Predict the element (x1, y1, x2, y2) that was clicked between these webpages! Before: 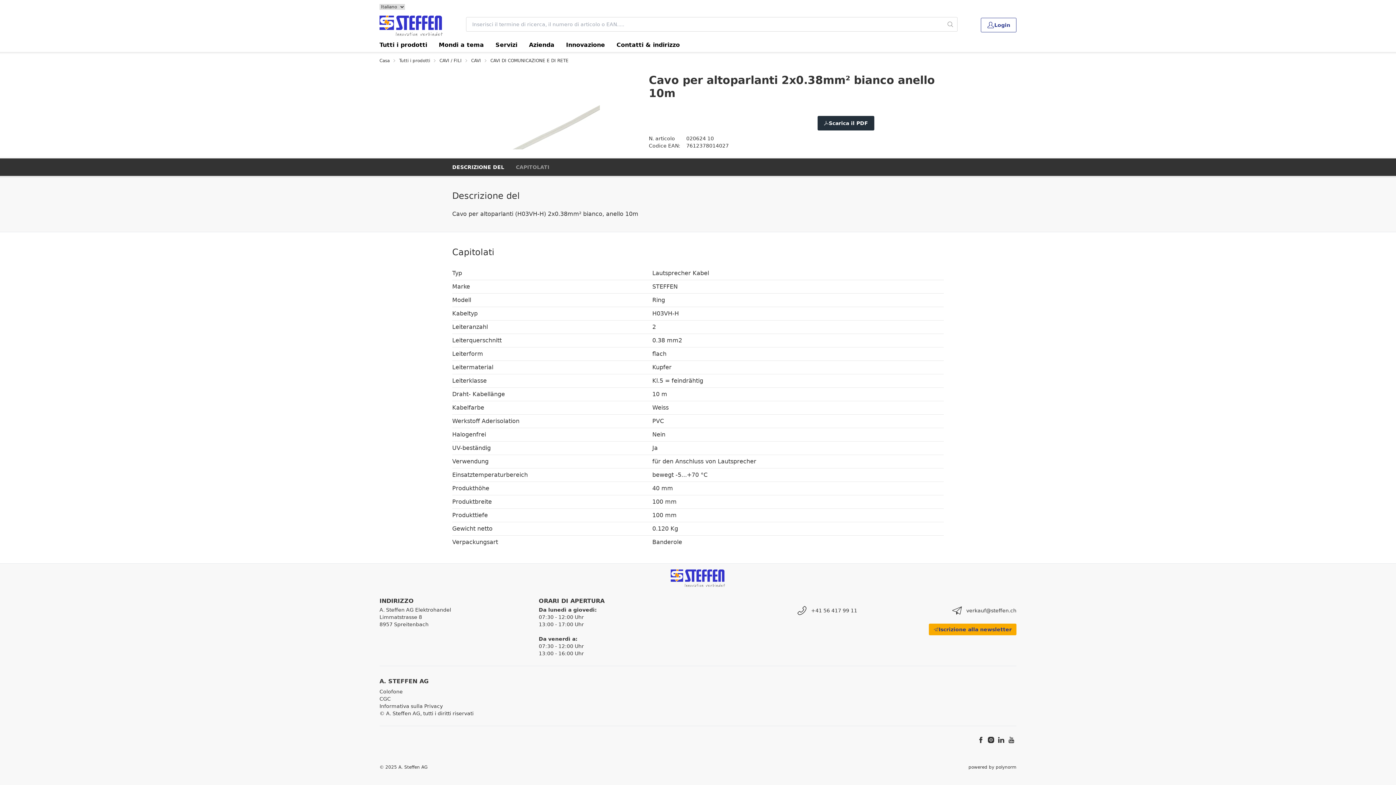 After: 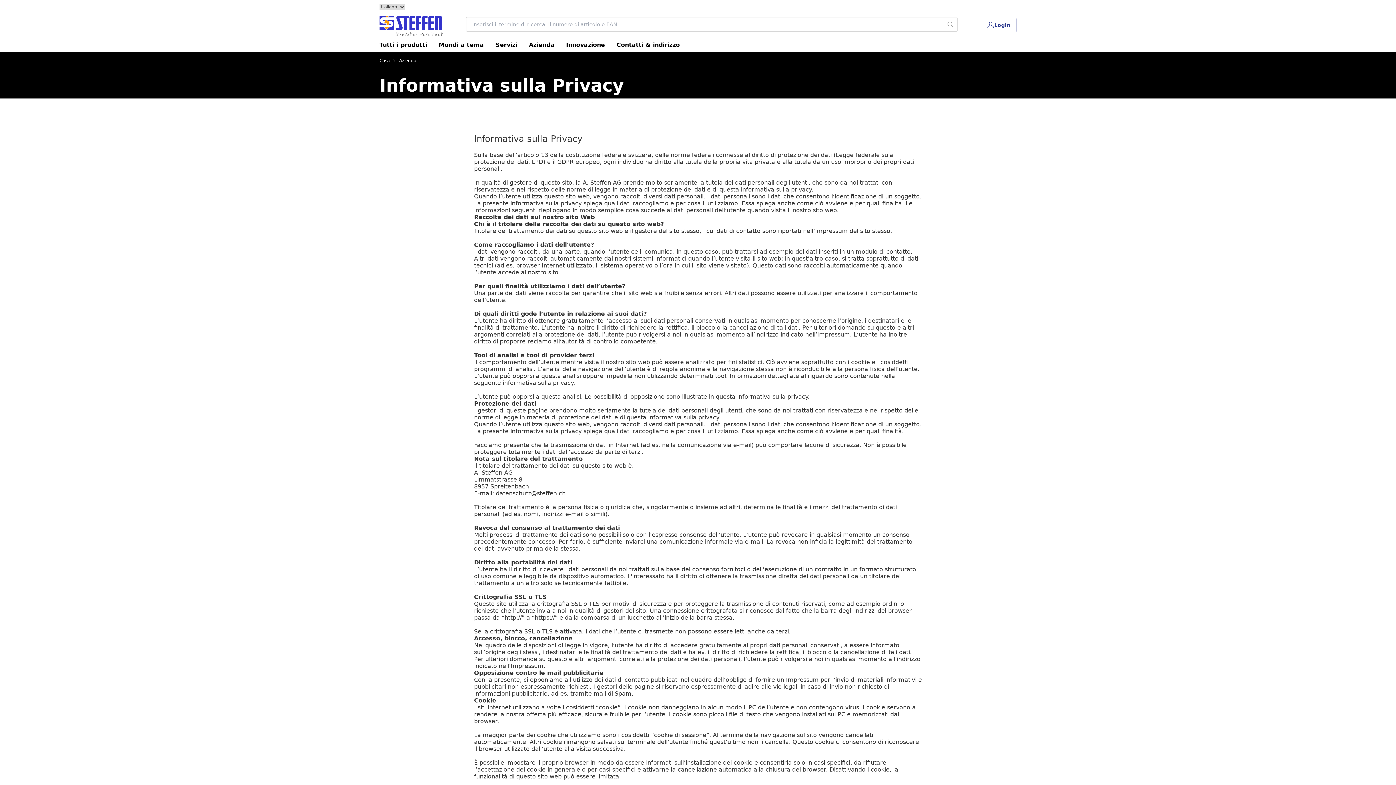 Action: bbox: (379, 703, 442, 709) label: Informativa sulla Privacy